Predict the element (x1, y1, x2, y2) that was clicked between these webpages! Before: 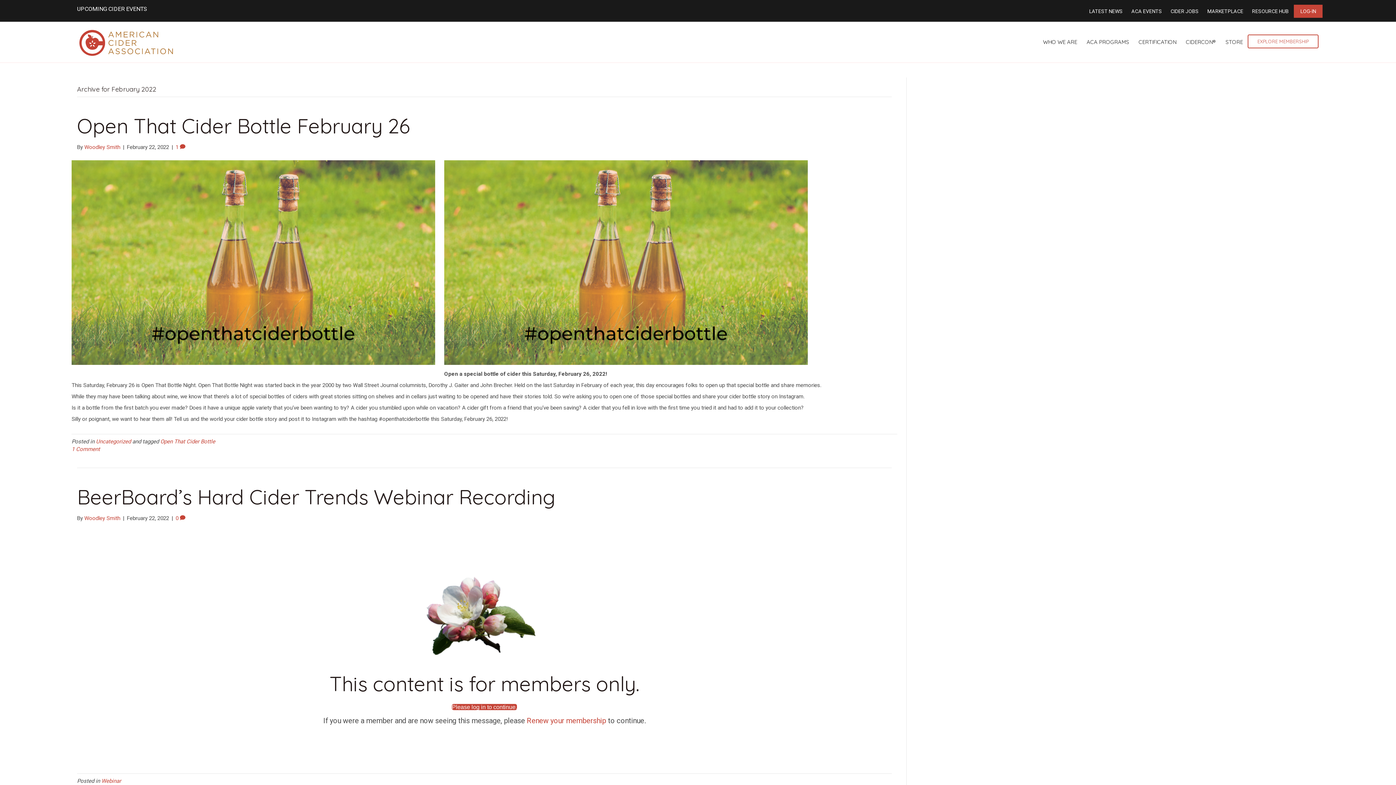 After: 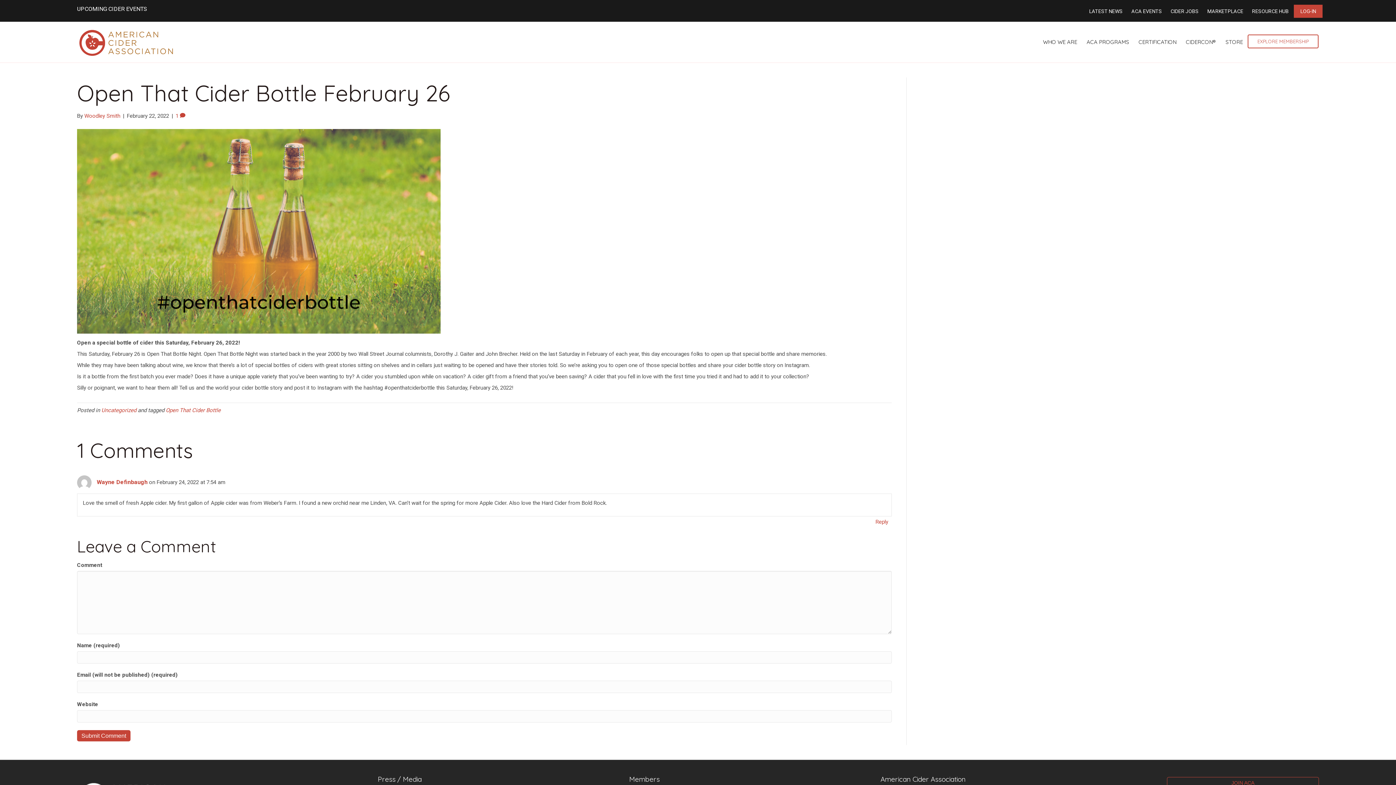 Action: label: Open That Cider Bottle February 26 bbox: (77, 113, 410, 138)